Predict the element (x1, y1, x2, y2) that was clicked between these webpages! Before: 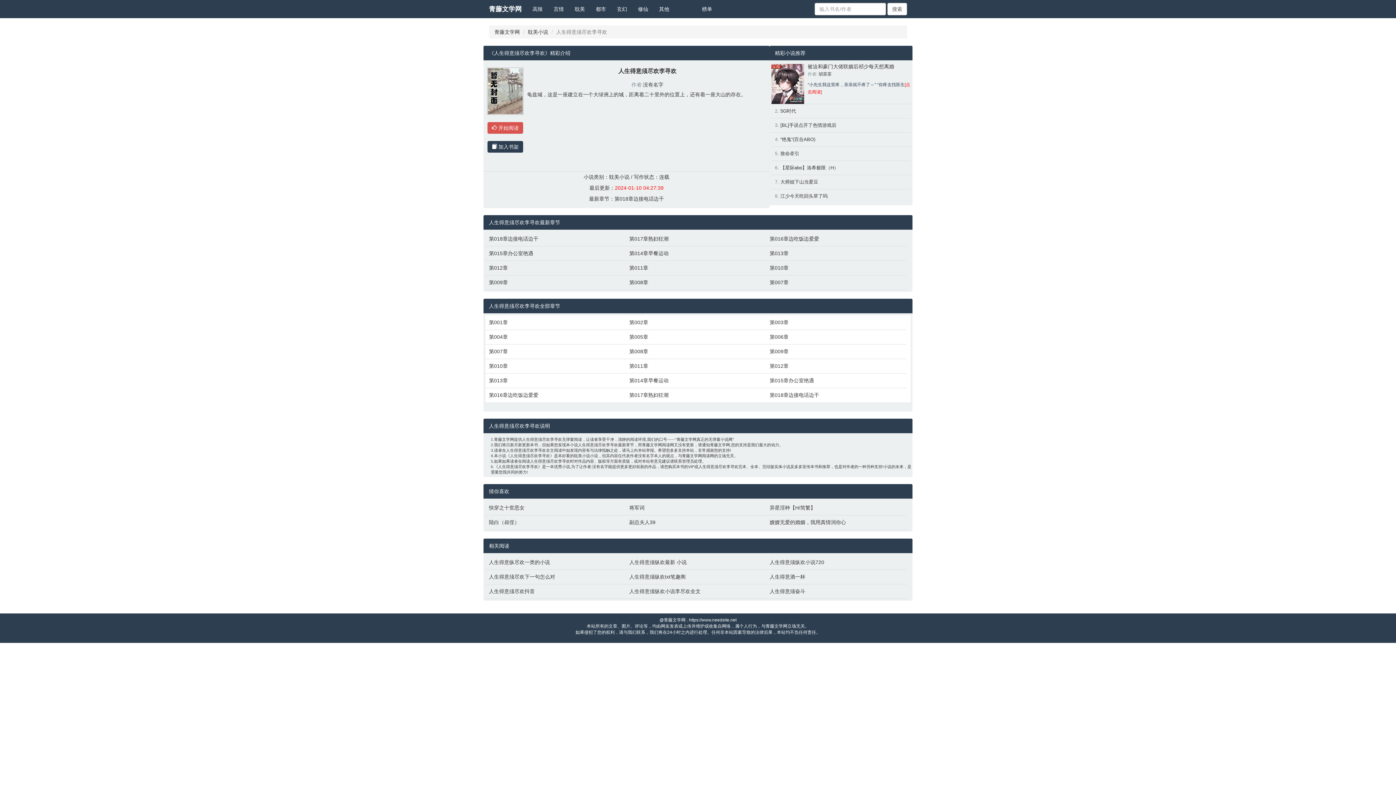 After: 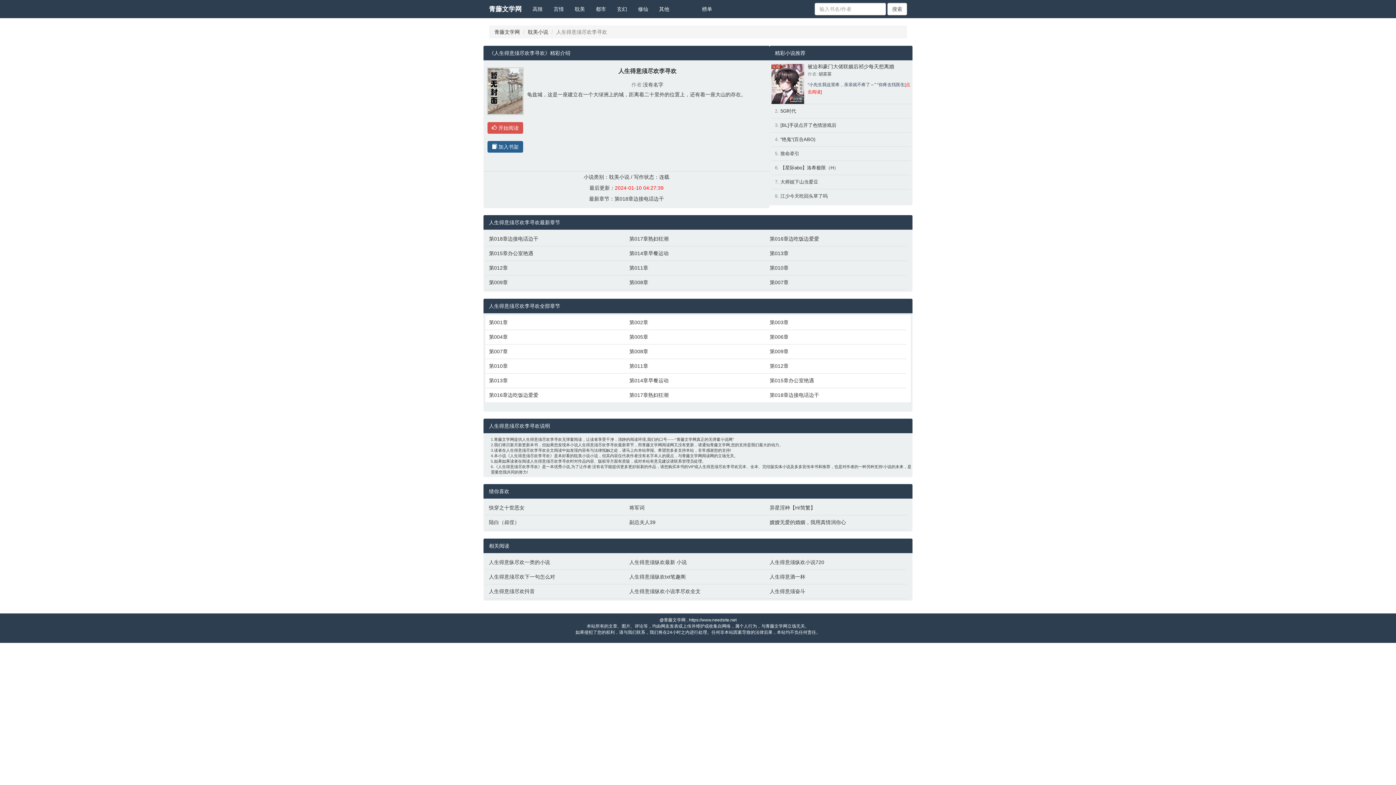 Action: bbox: (487, 141, 523, 152) label:  加入书架